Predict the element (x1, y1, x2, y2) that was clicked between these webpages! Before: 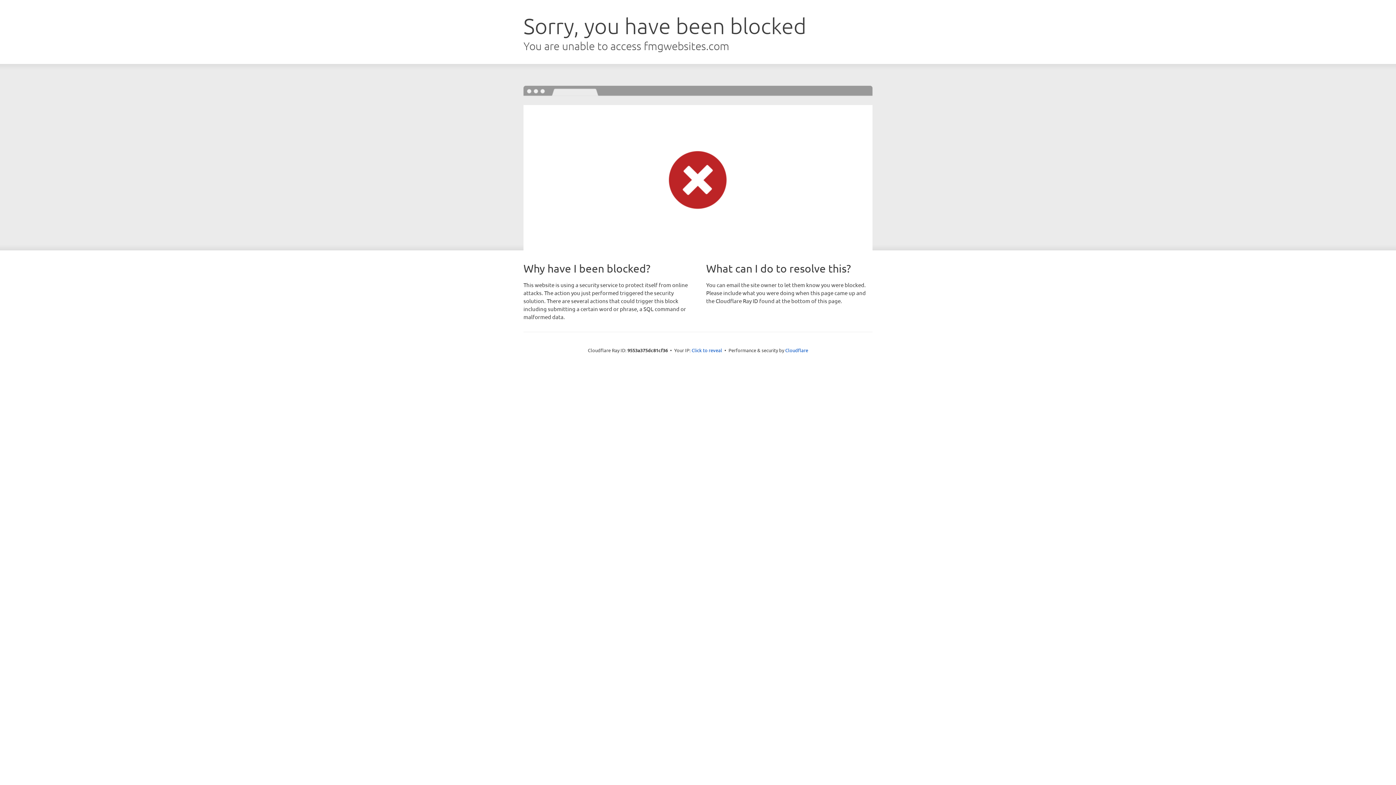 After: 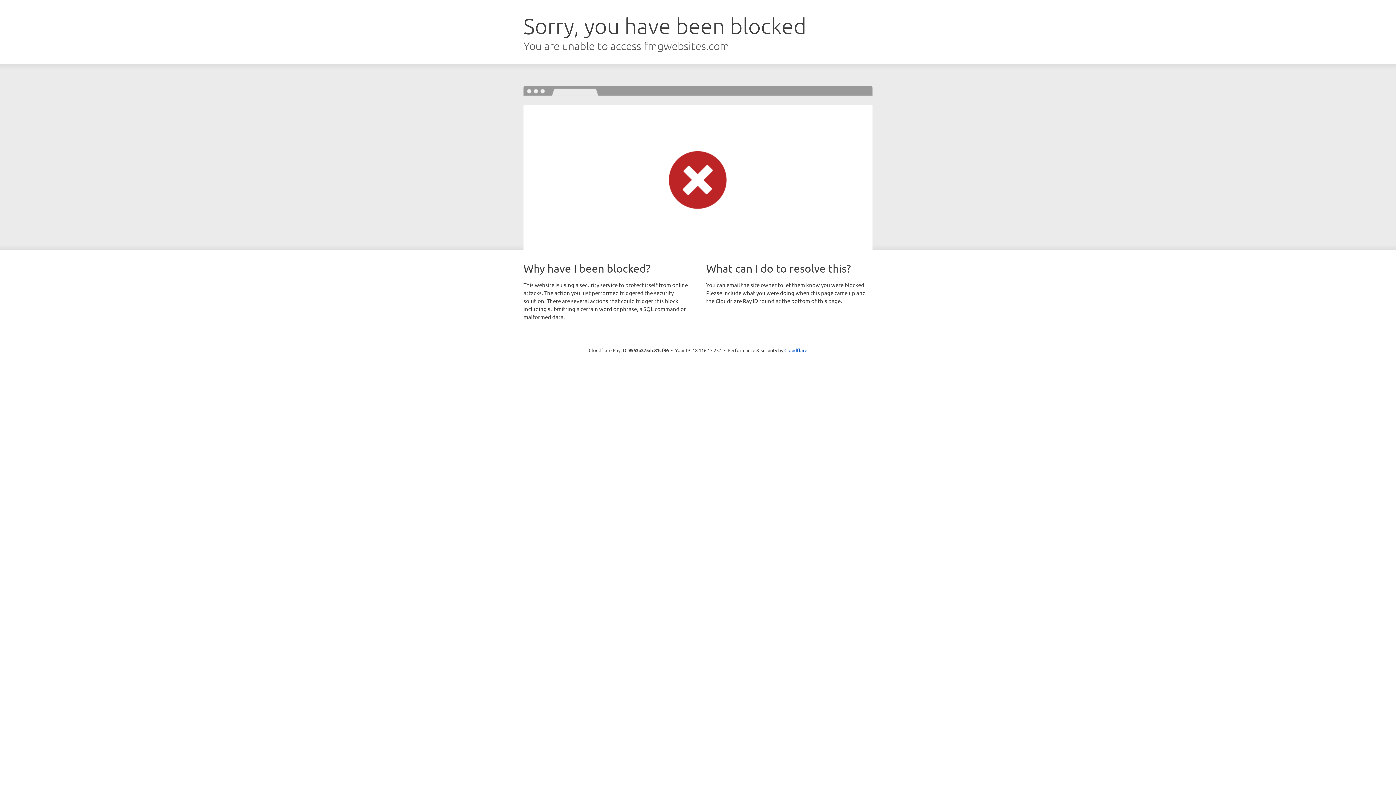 Action: bbox: (691, 346, 722, 353) label: Click to reveal